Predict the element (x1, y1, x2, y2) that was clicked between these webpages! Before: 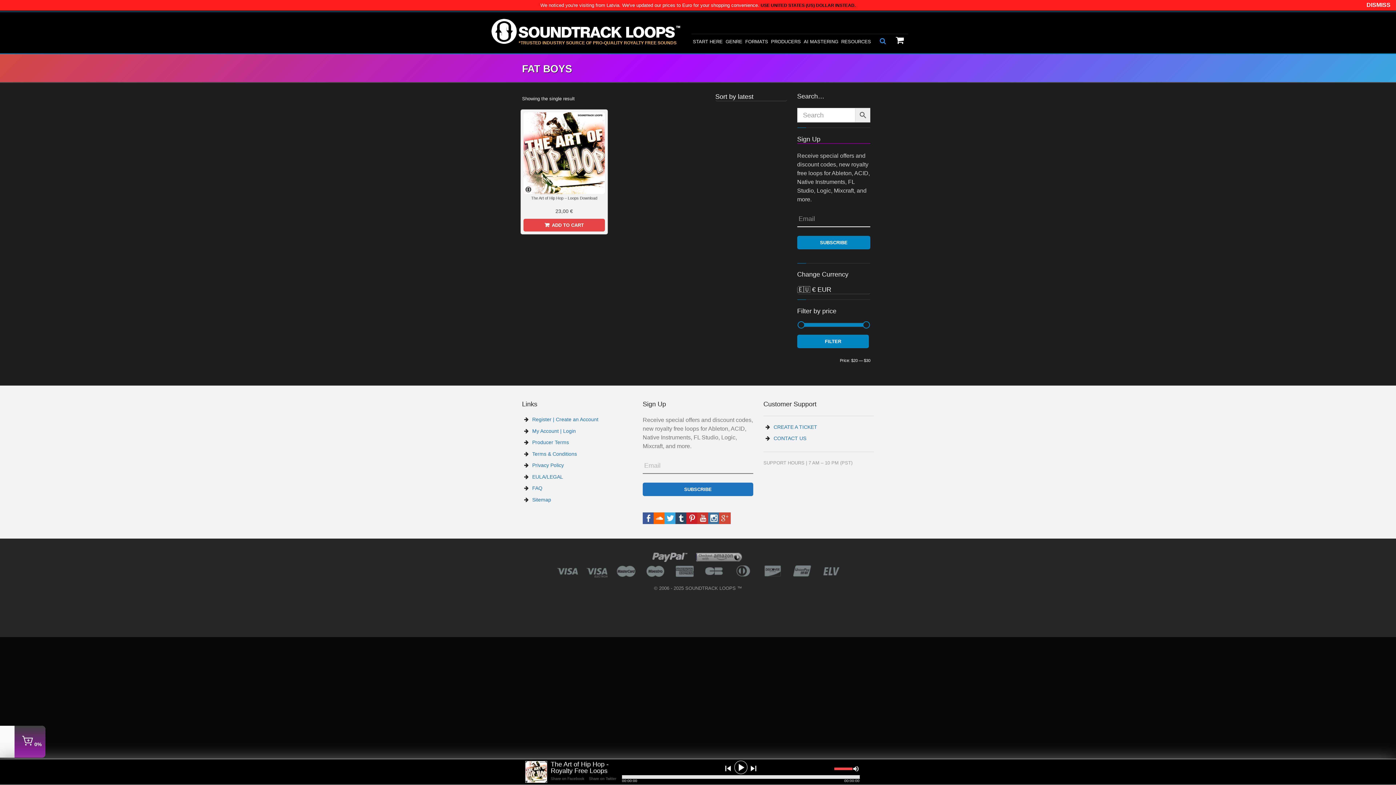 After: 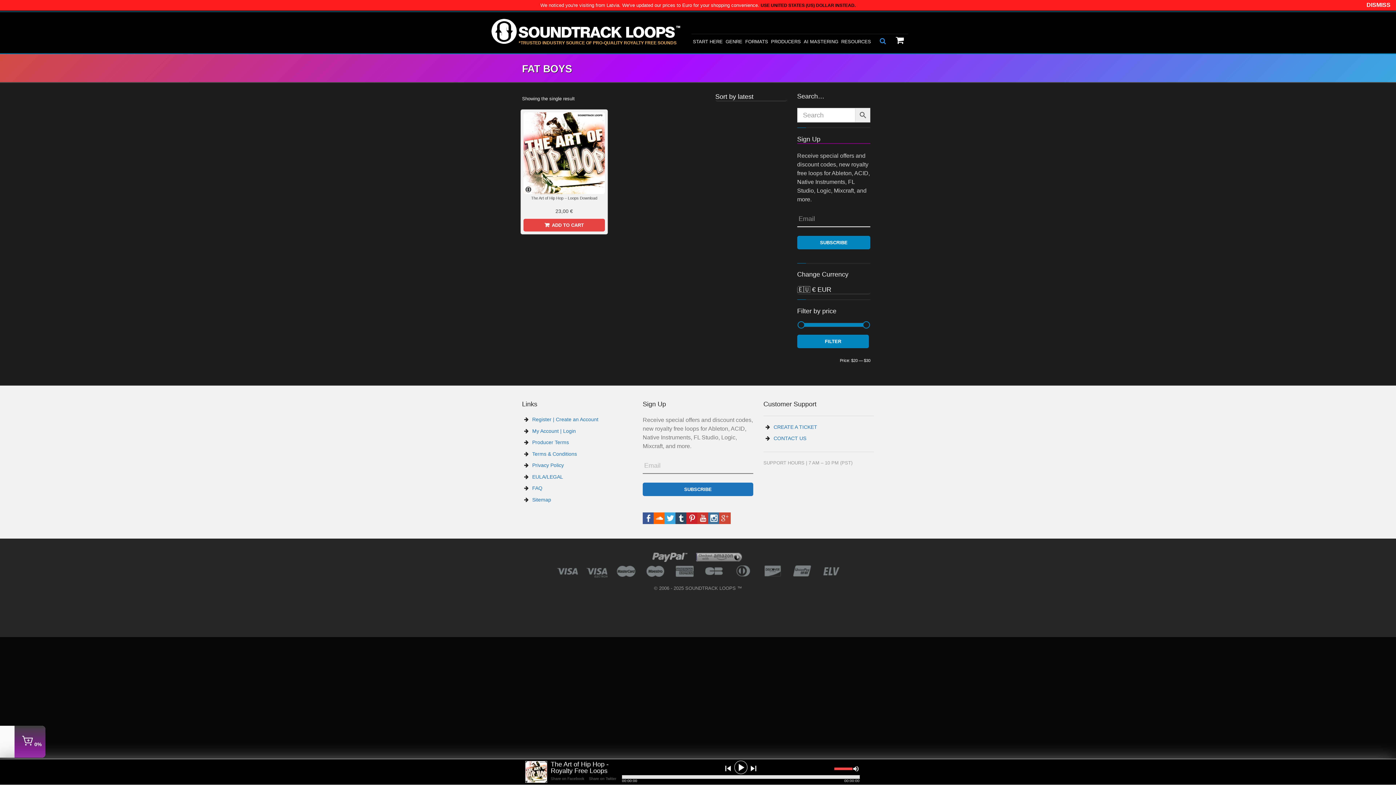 Action: label: Share on Facebook bbox: (550, 777, 584, 781)